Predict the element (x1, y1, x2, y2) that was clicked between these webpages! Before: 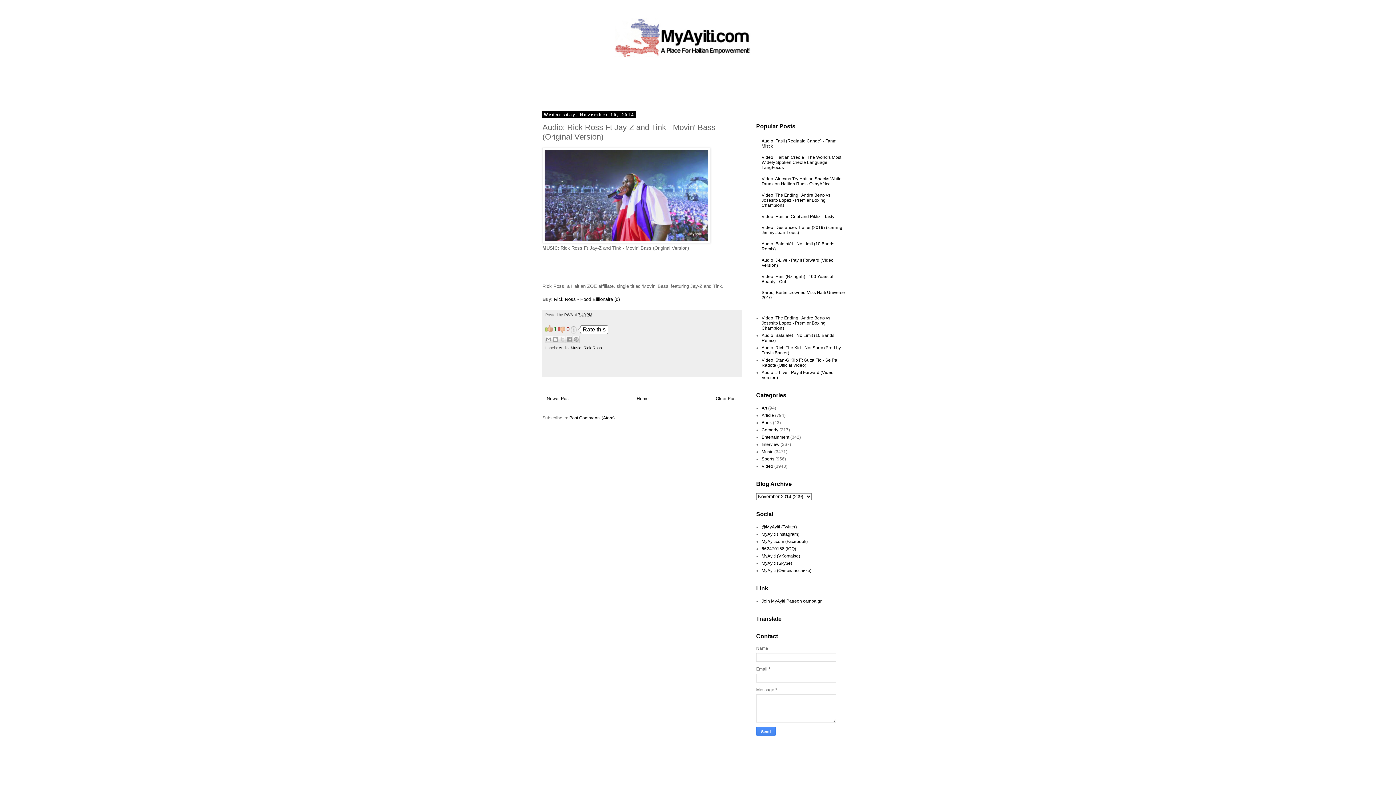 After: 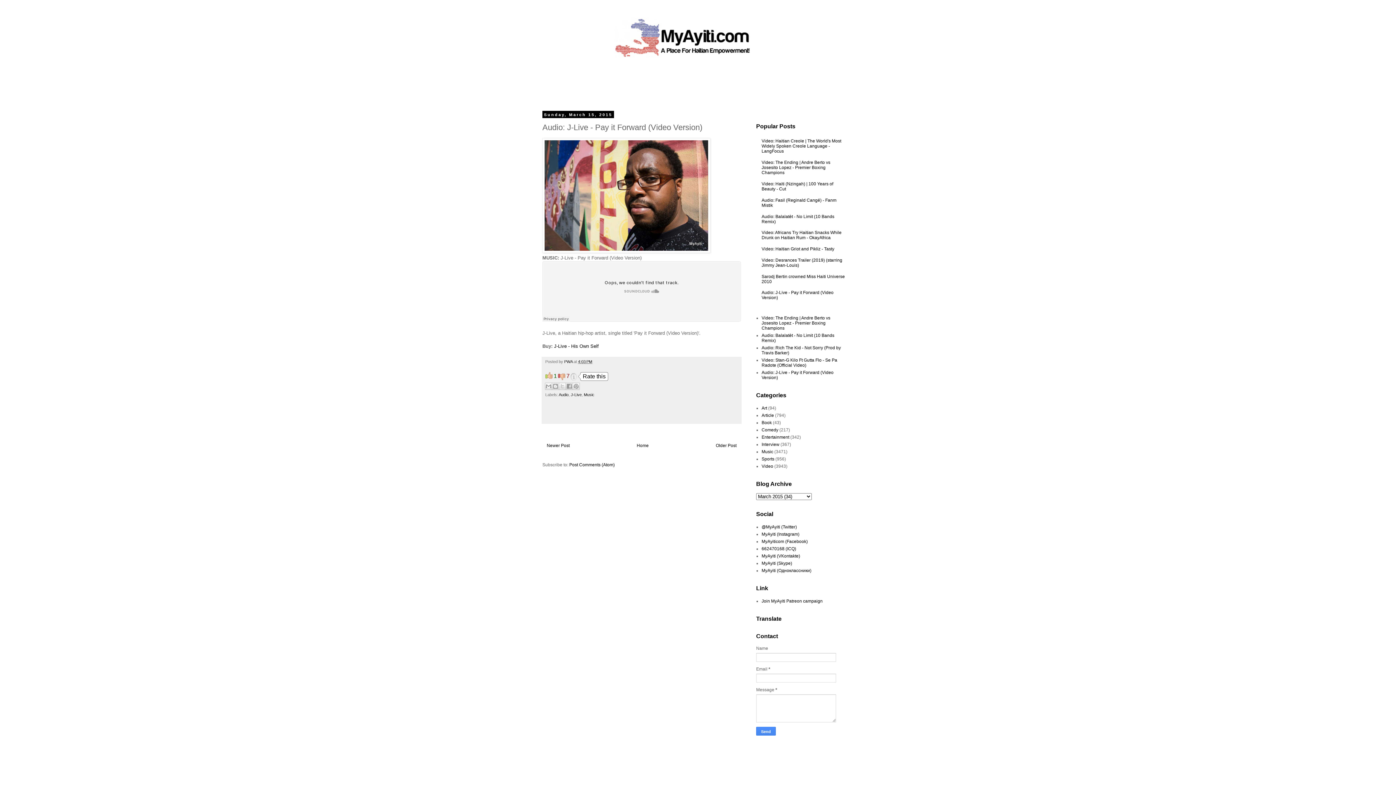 Action: bbox: (761, 370, 833, 380) label: Audio: J-Live - Pay it Forward (Video Version)